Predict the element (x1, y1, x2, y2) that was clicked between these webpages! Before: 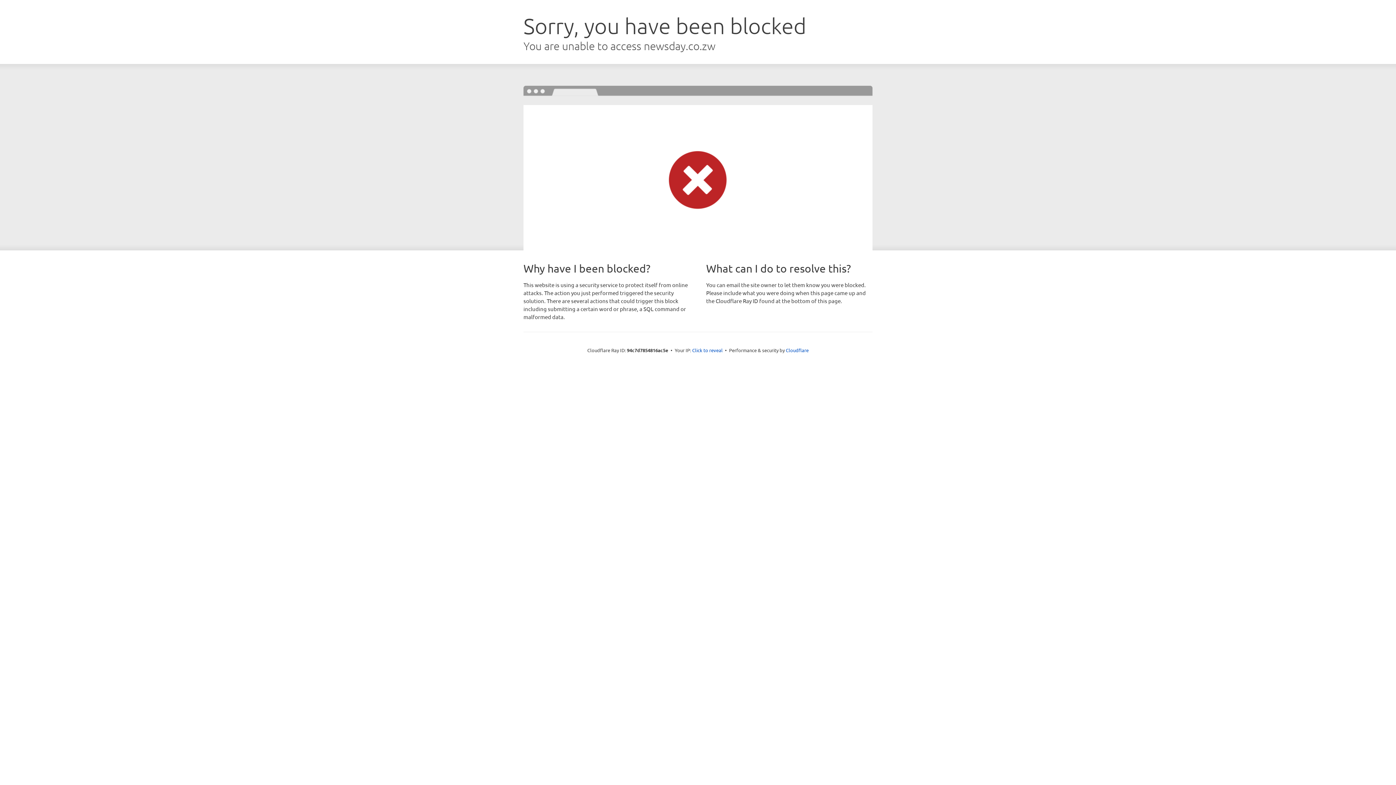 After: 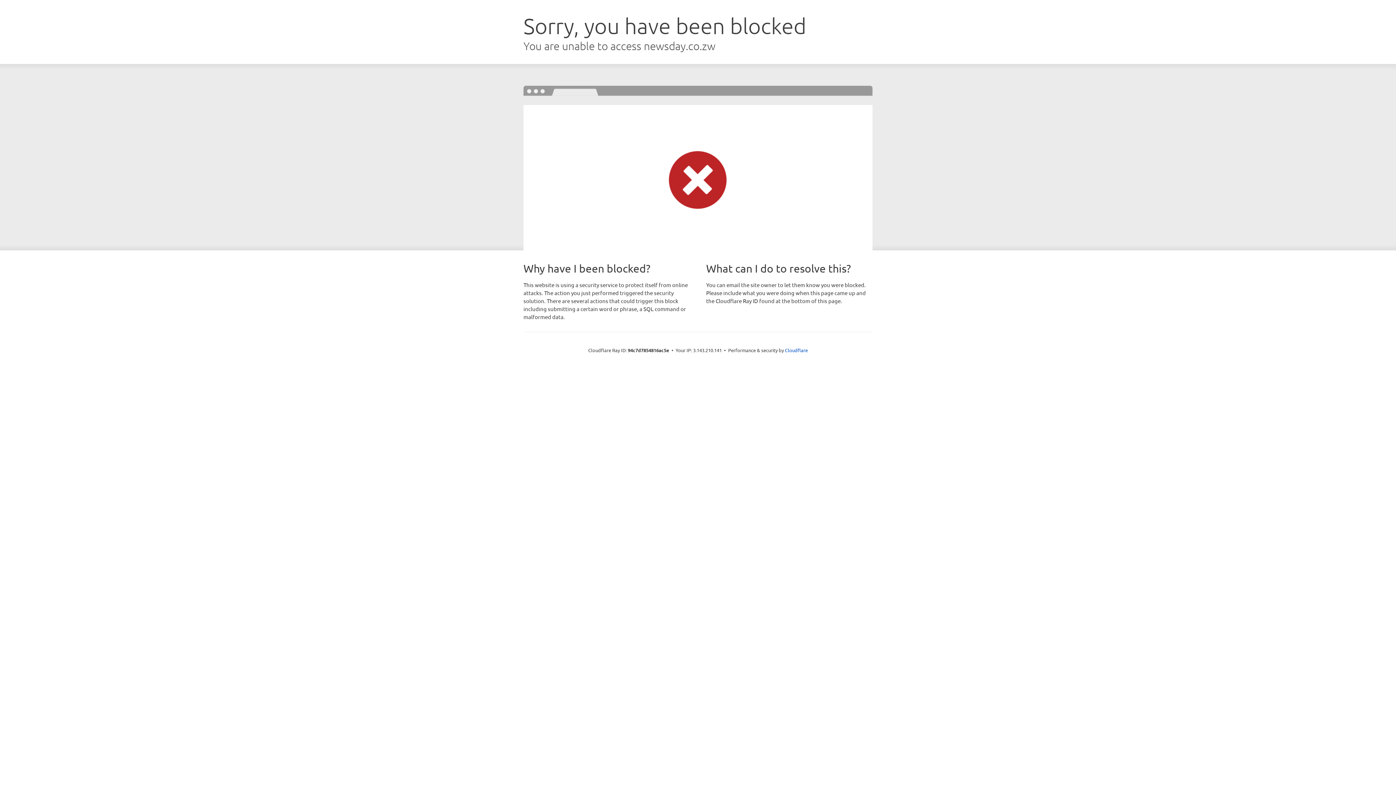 Action: bbox: (692, 346, 722, 353) label: Click to reveal